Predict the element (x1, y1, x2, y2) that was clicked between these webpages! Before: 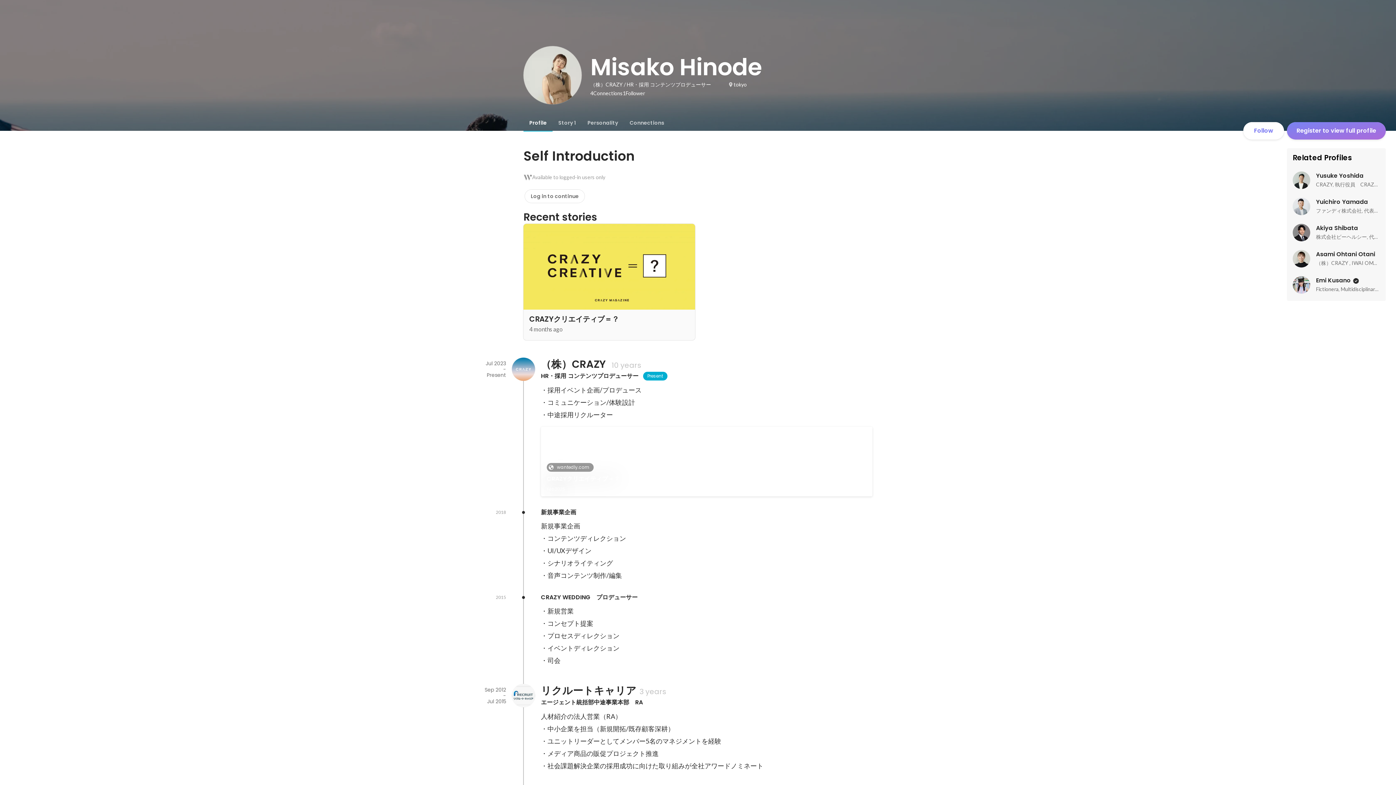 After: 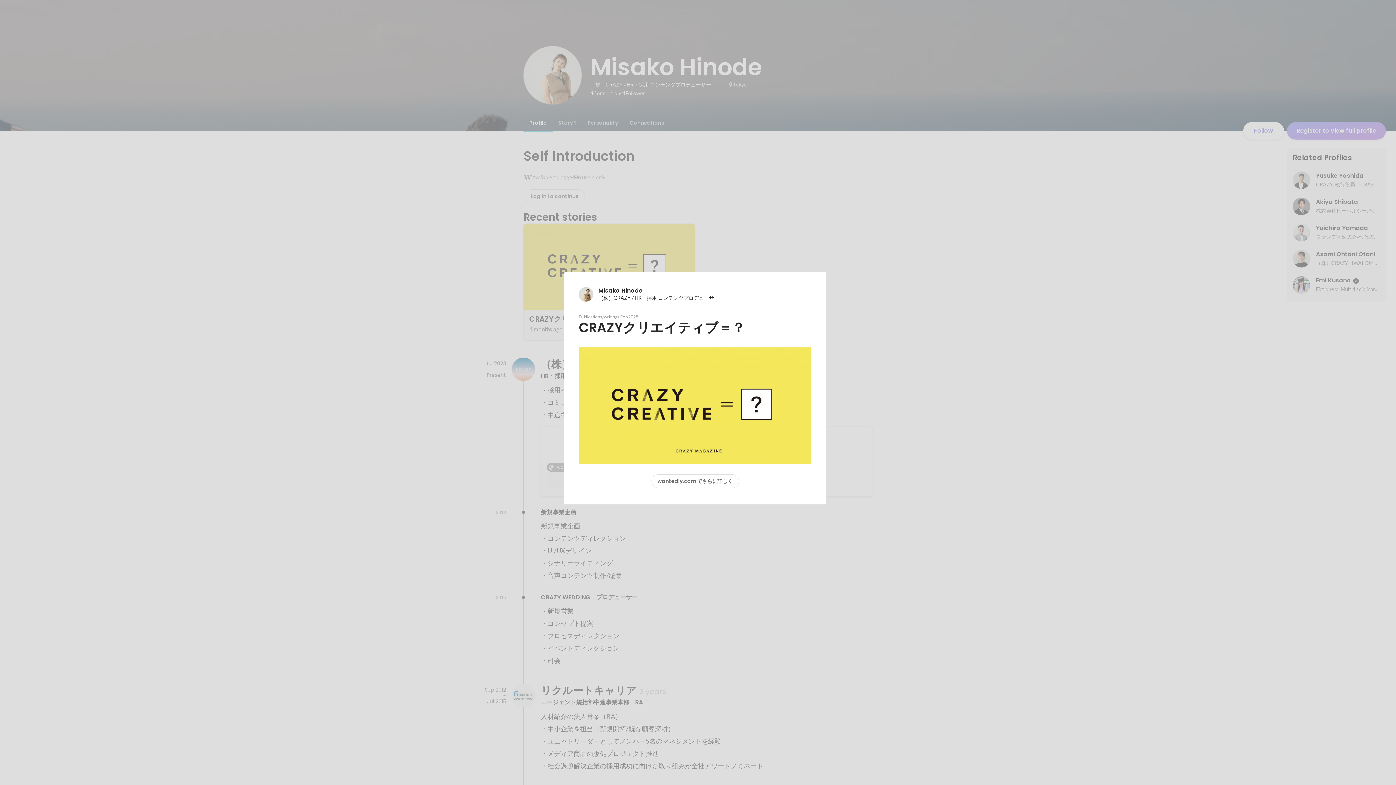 Action: label: CRAZYクリエイティブ＝？ bbox: (546, 474, 619, 483)